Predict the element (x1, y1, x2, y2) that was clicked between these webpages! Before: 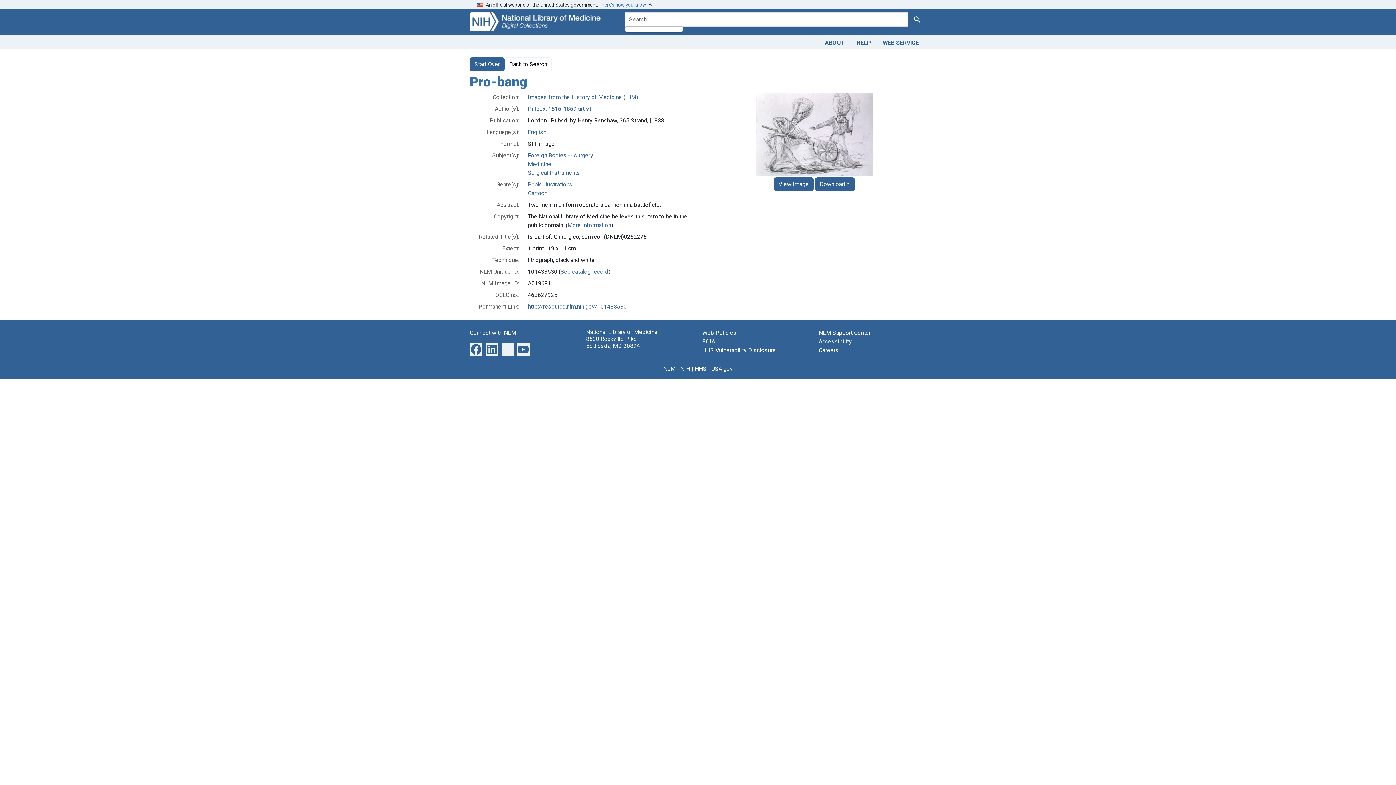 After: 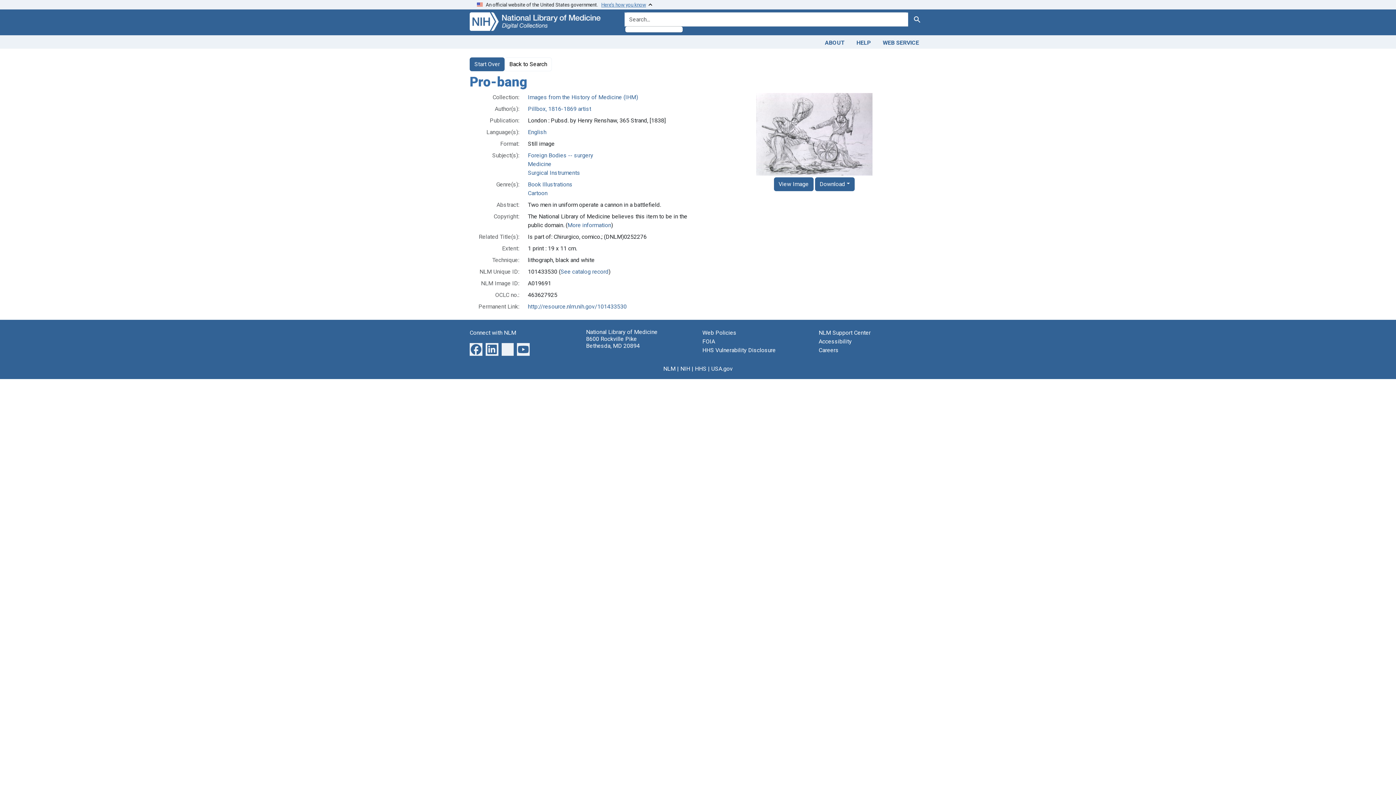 Action: label: Back to Search bbox: (504, 57, 552, 71)